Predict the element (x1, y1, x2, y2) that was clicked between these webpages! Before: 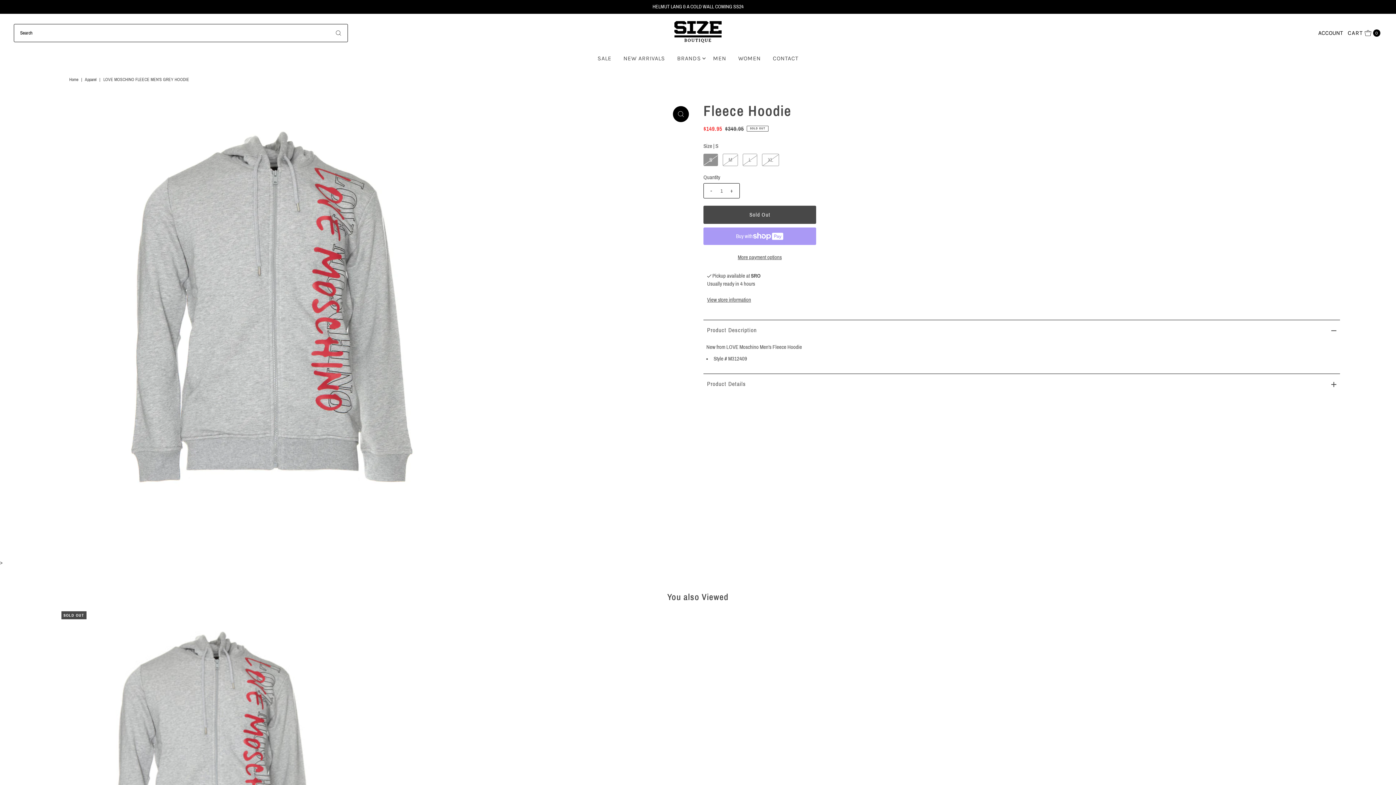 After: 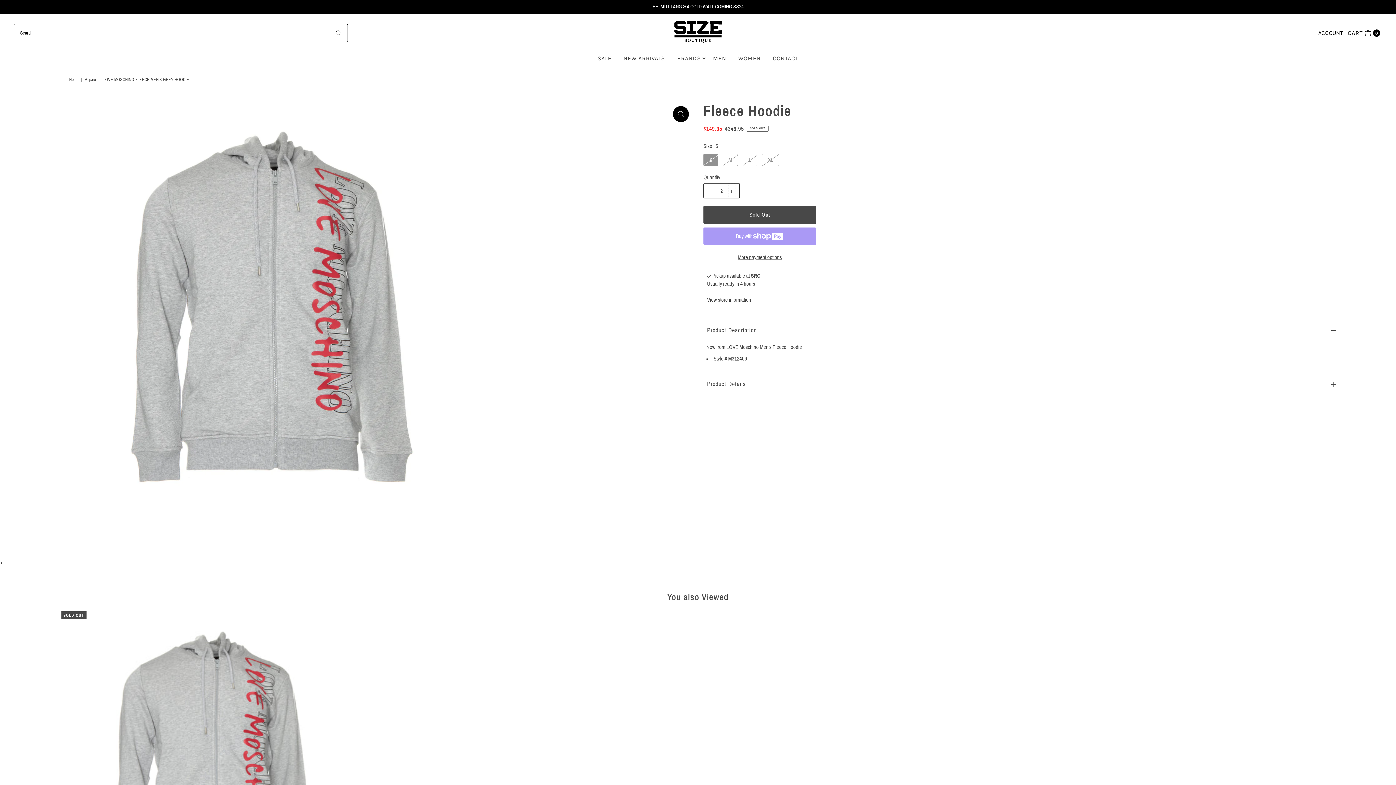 Action: label: + bbox: (728, 183, 735, 198)